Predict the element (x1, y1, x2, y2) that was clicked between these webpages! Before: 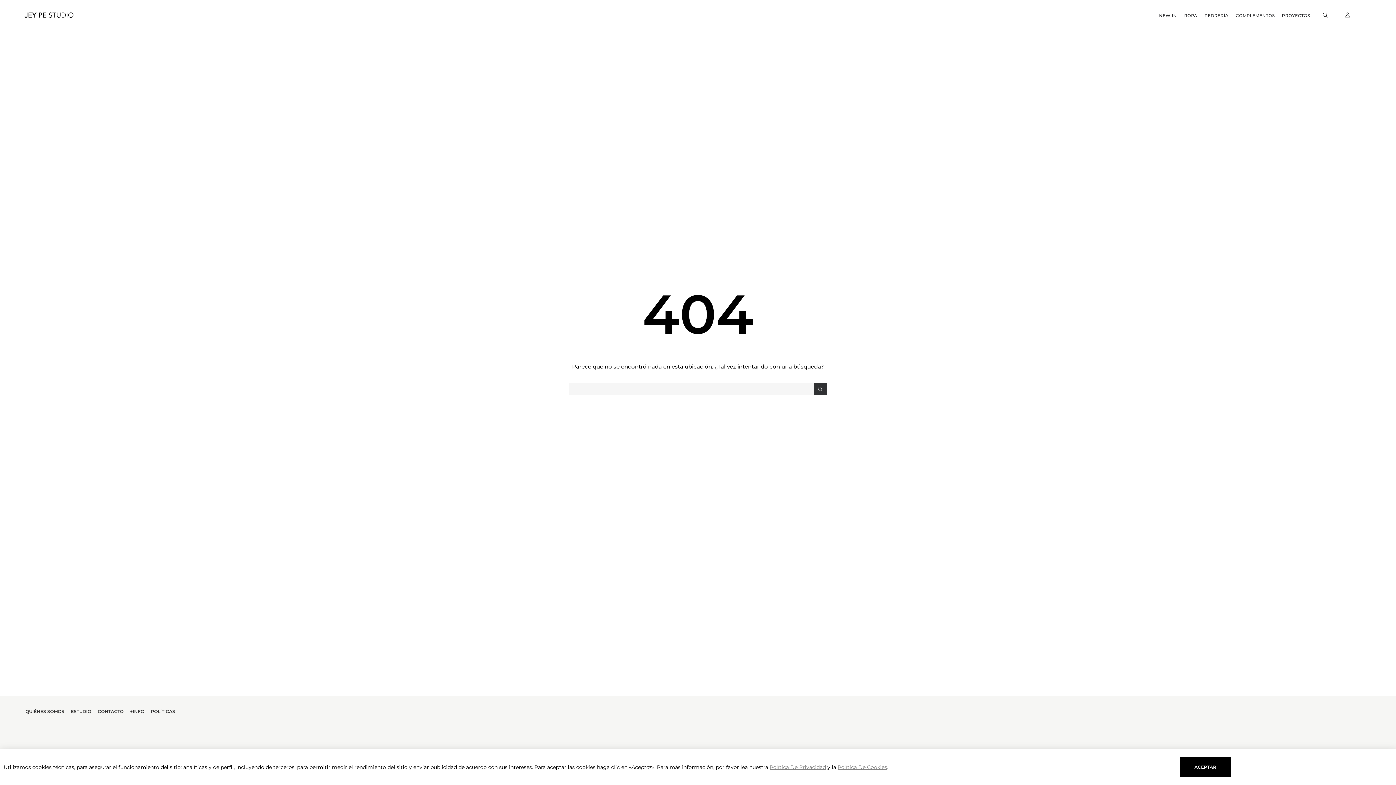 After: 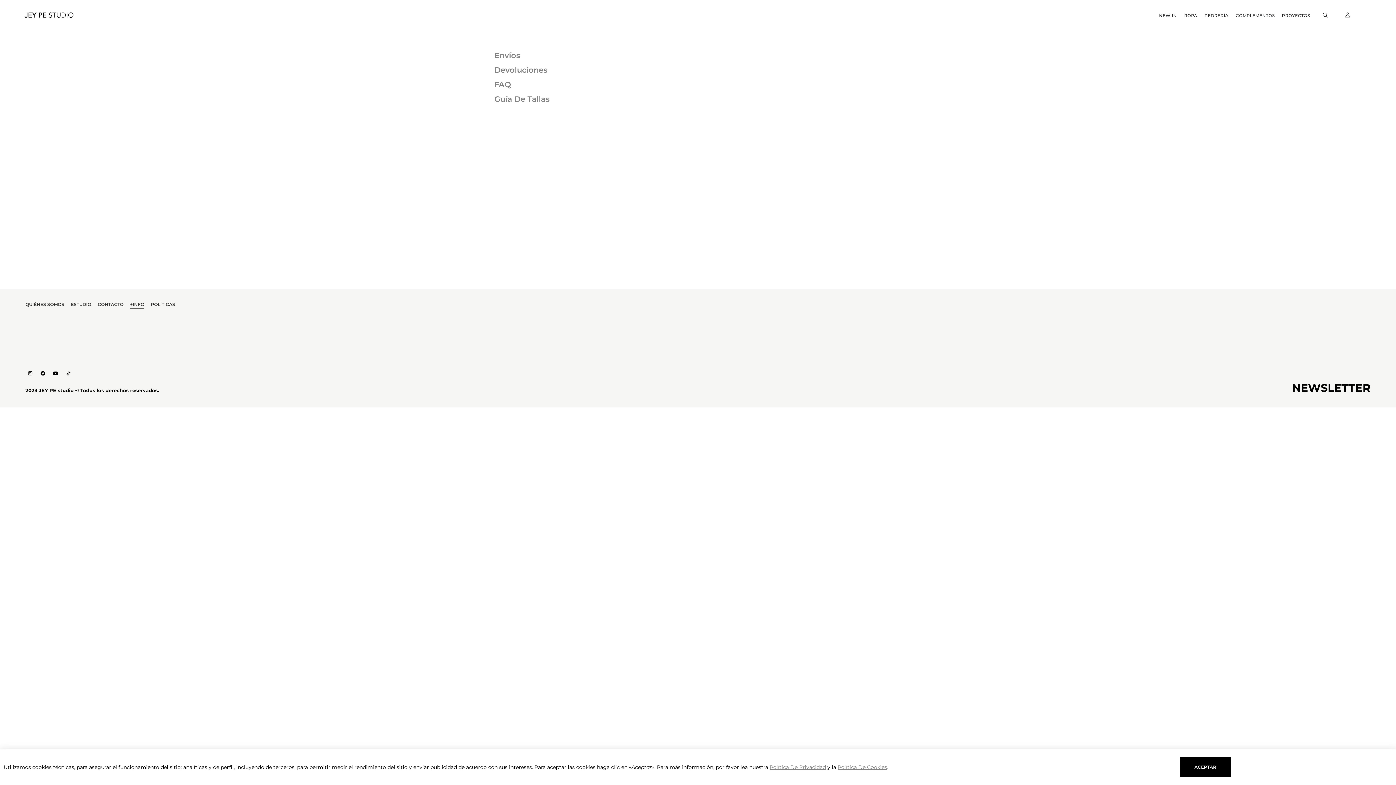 Action: bbox: (130, 708, 144, 715) label: +INFO